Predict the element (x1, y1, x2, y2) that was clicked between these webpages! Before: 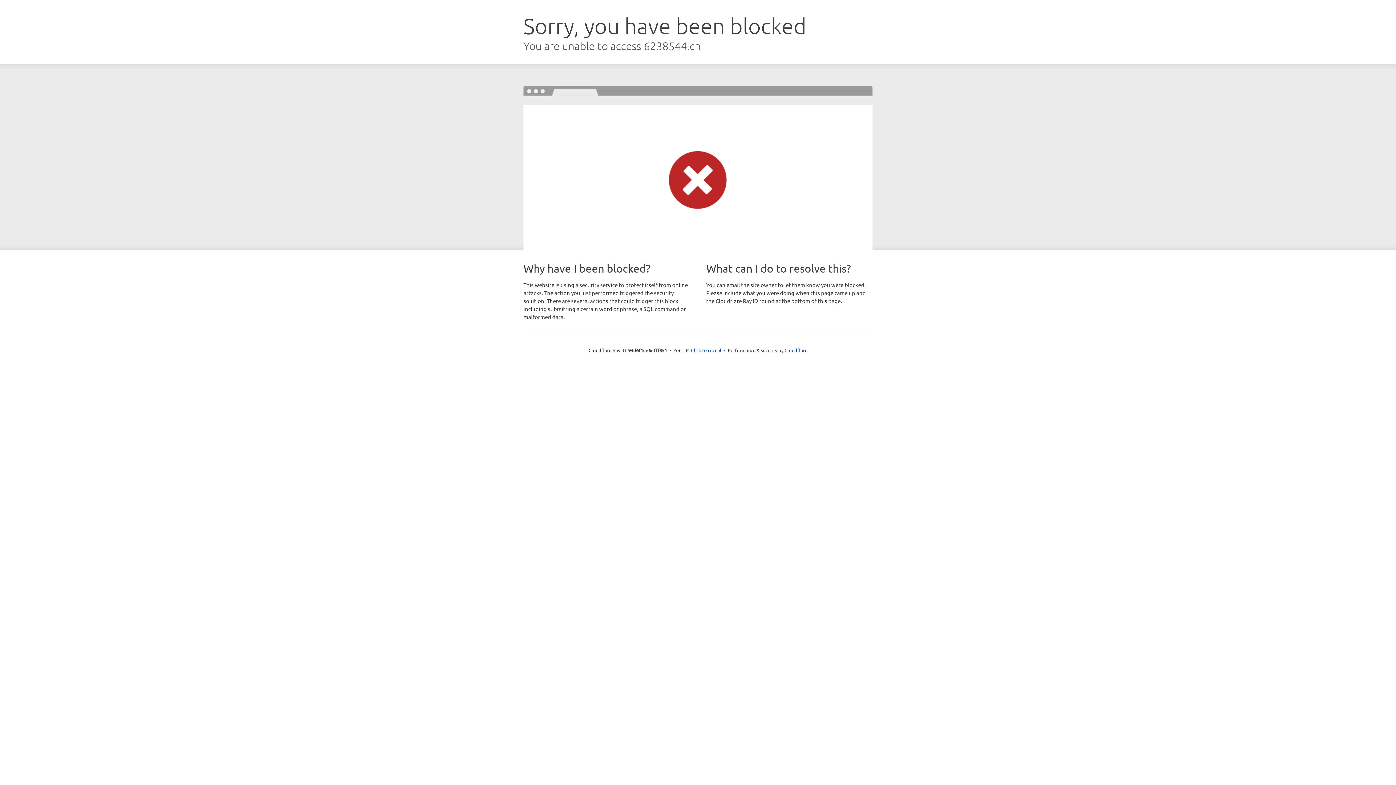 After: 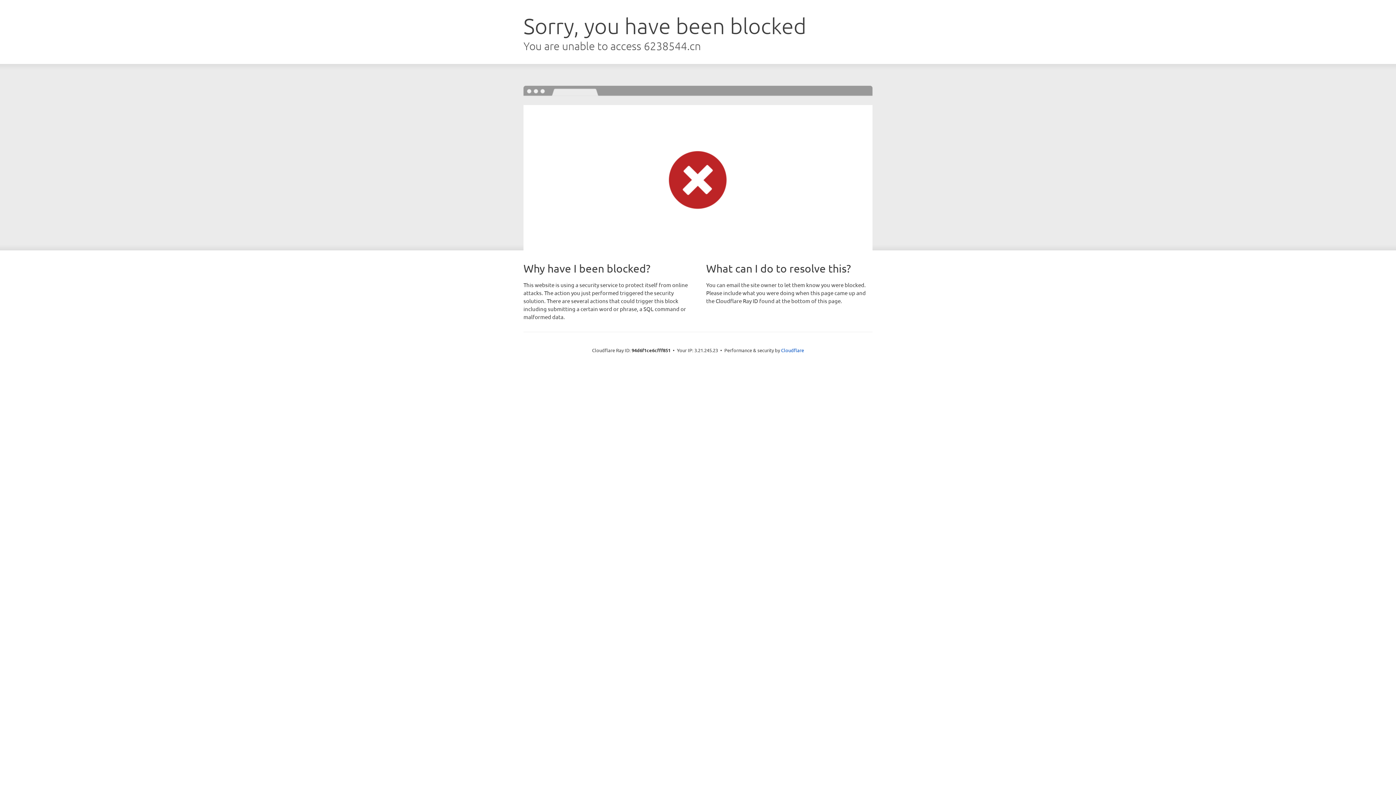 Action: bbox: (691, 346, 721, 353) label: Click to reveal